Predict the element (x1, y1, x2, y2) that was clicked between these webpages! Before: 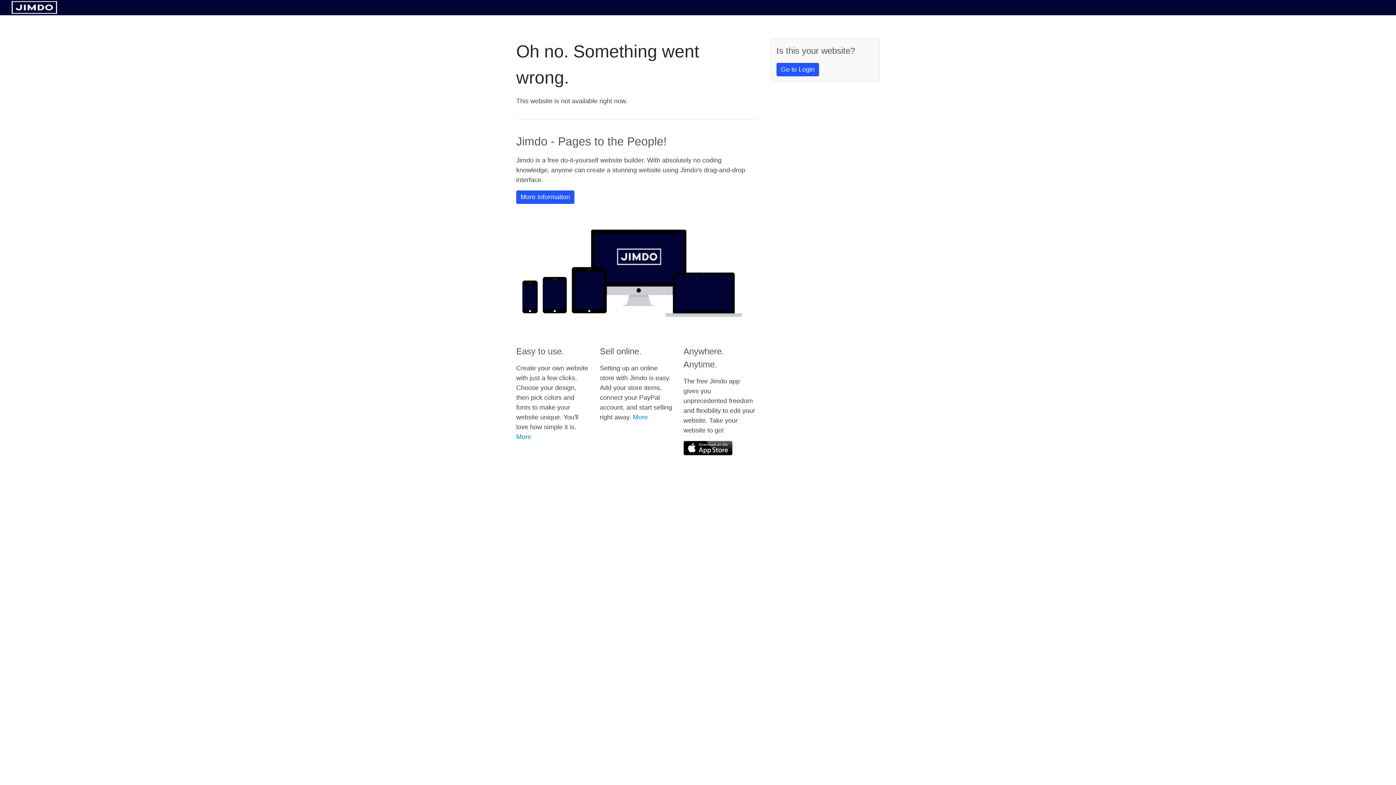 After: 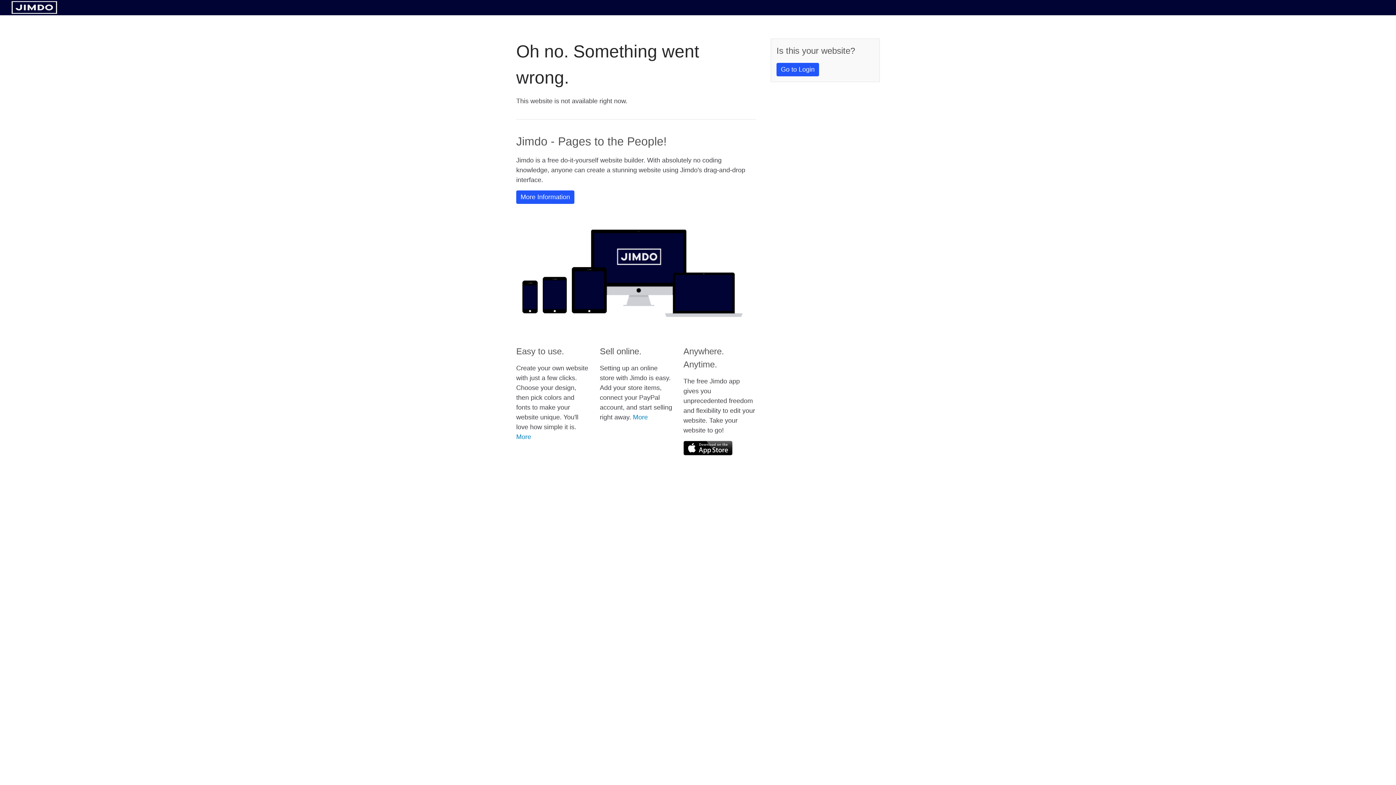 Action: bbox: (11, 8, 57, 14)